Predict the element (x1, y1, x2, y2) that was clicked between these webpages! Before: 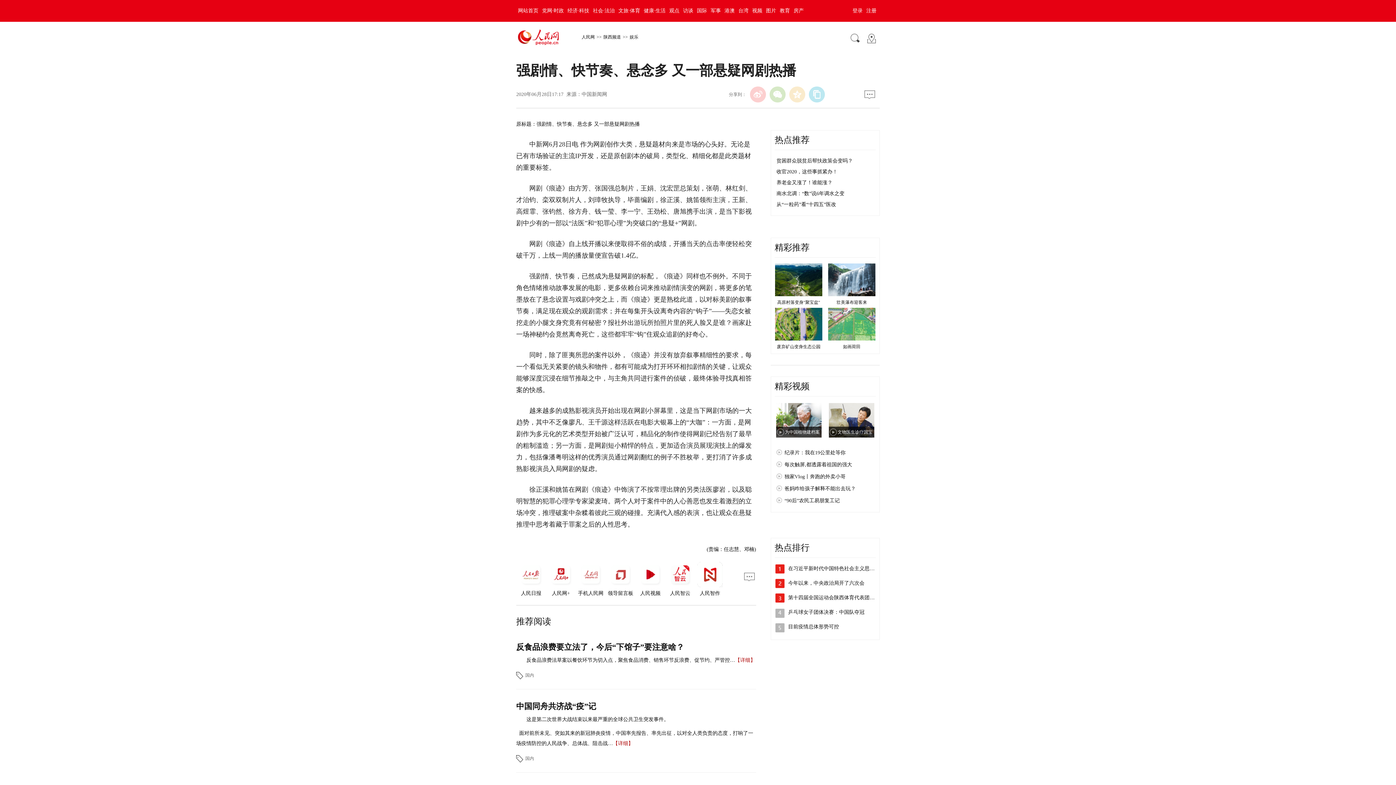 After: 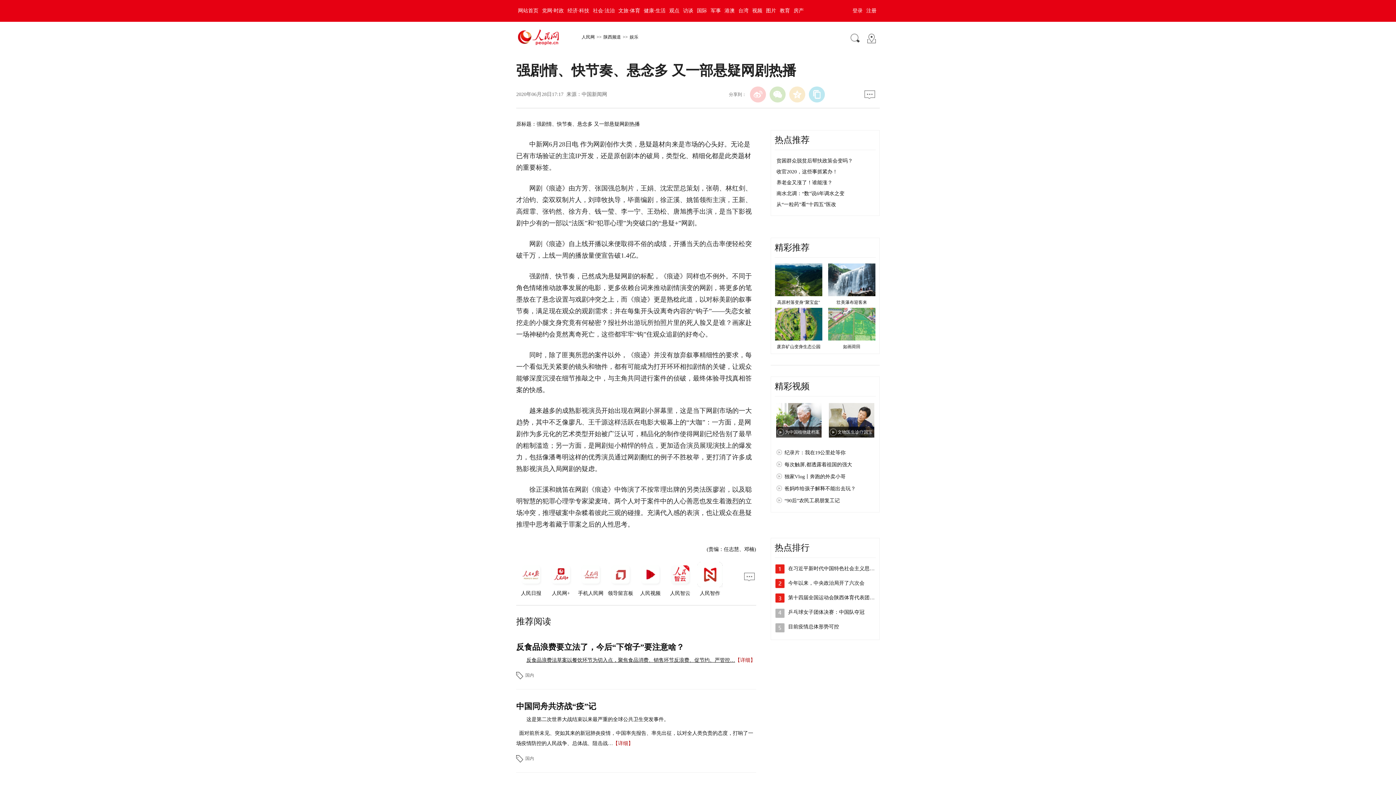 Action: bbox: (526, 657, 735, 663) label: 反食品浪费法草案以餐饮环节为切入点，聚焦食品消费、销售环节反浪费、促节约、严管控…